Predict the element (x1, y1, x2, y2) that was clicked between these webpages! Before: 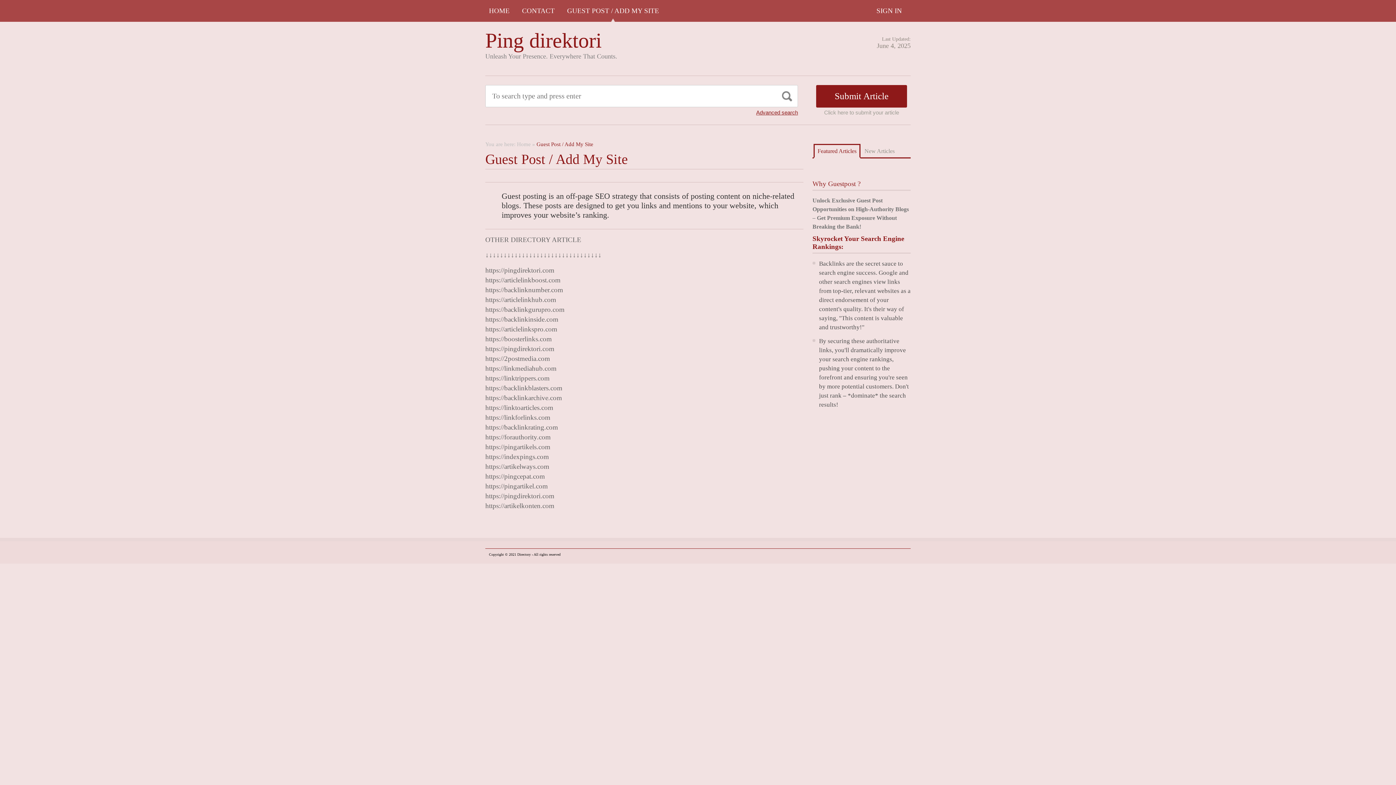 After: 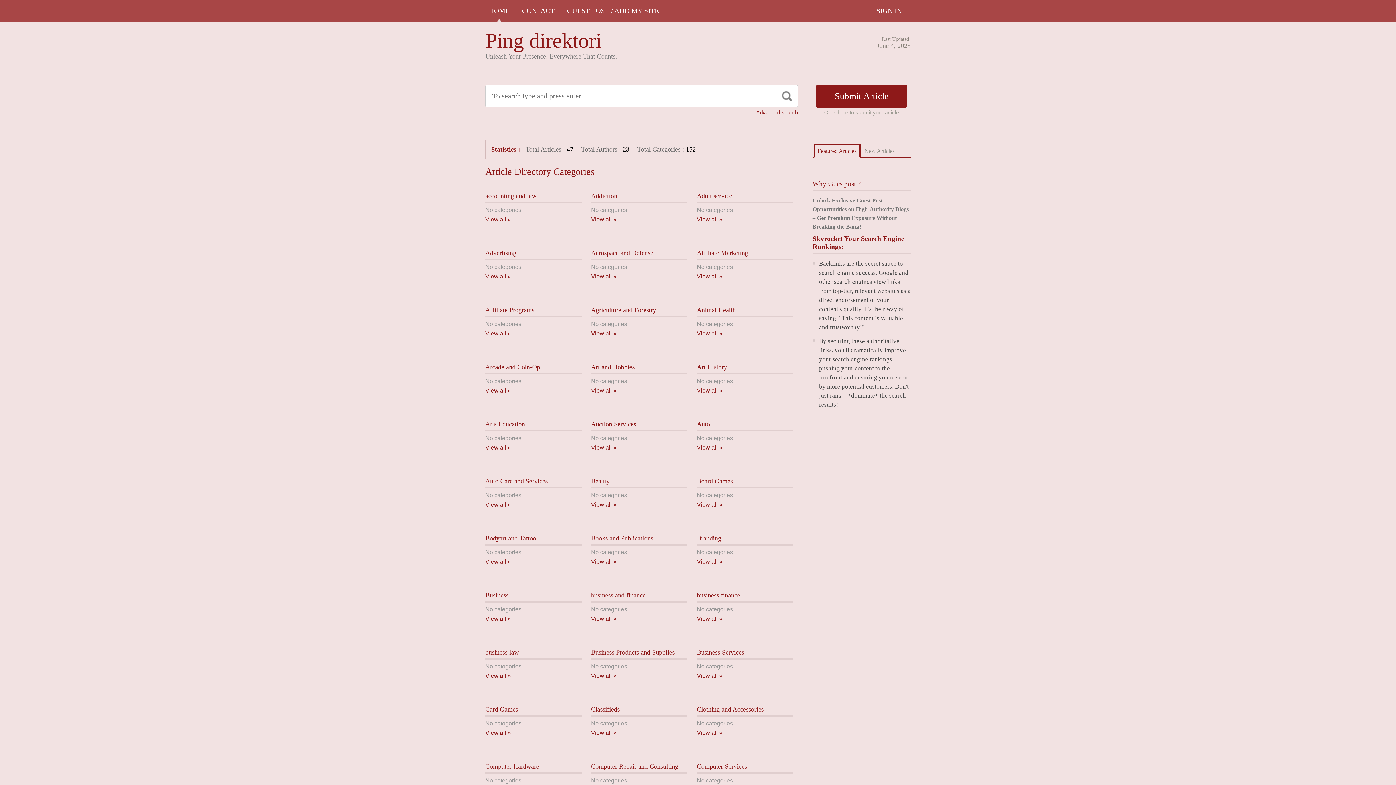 Action: bbox: (485, 0, 513, 21) label: HOME